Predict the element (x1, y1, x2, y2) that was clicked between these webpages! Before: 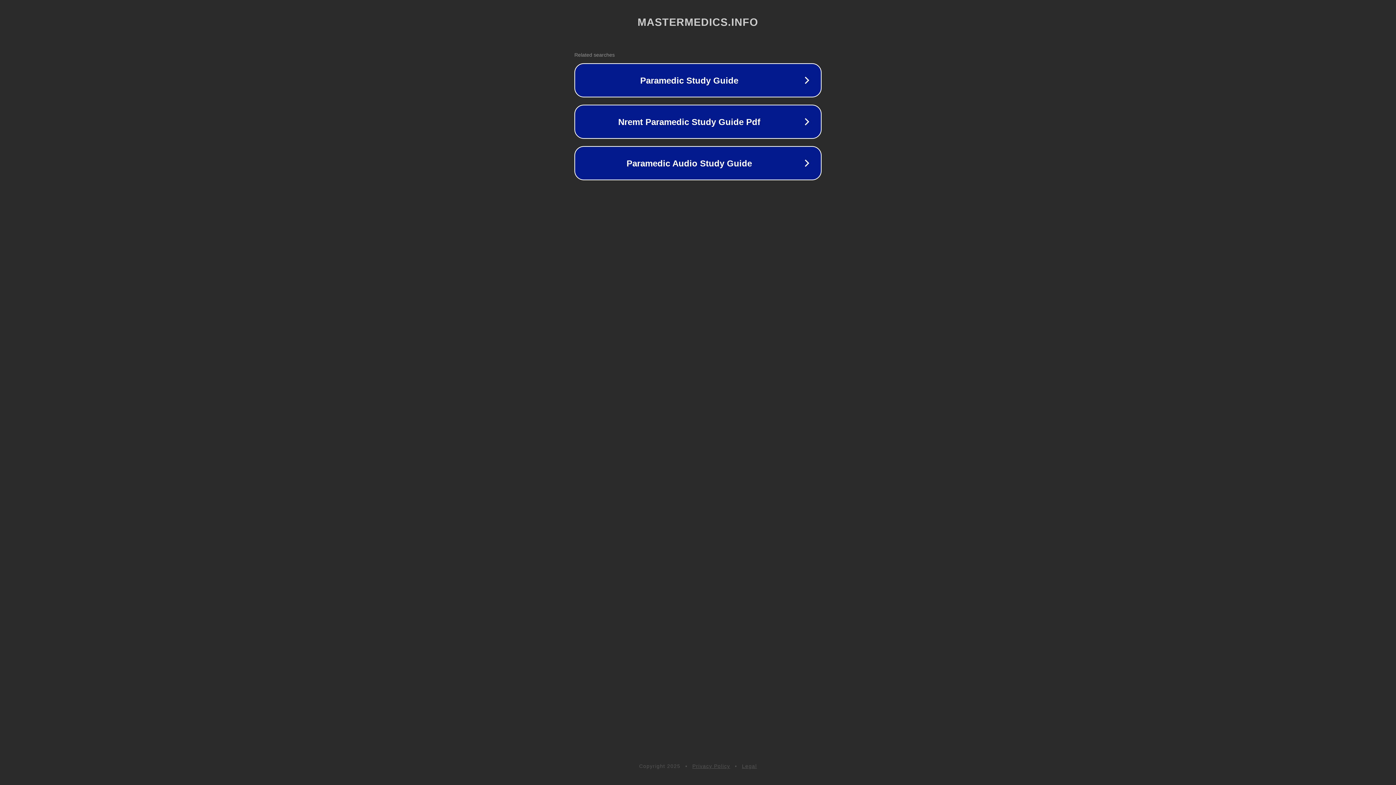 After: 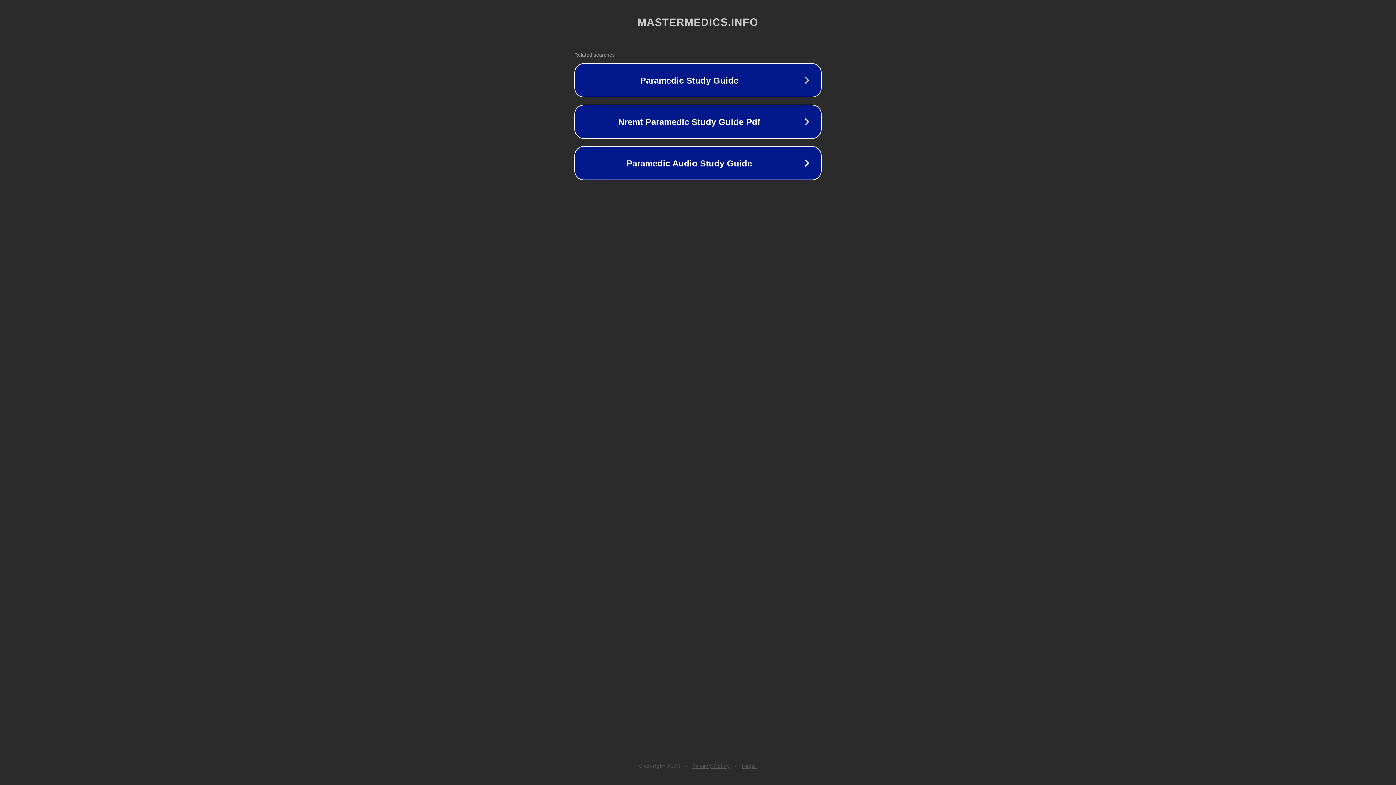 Action: bbox: (742, 763, 757, 769) label: Legal